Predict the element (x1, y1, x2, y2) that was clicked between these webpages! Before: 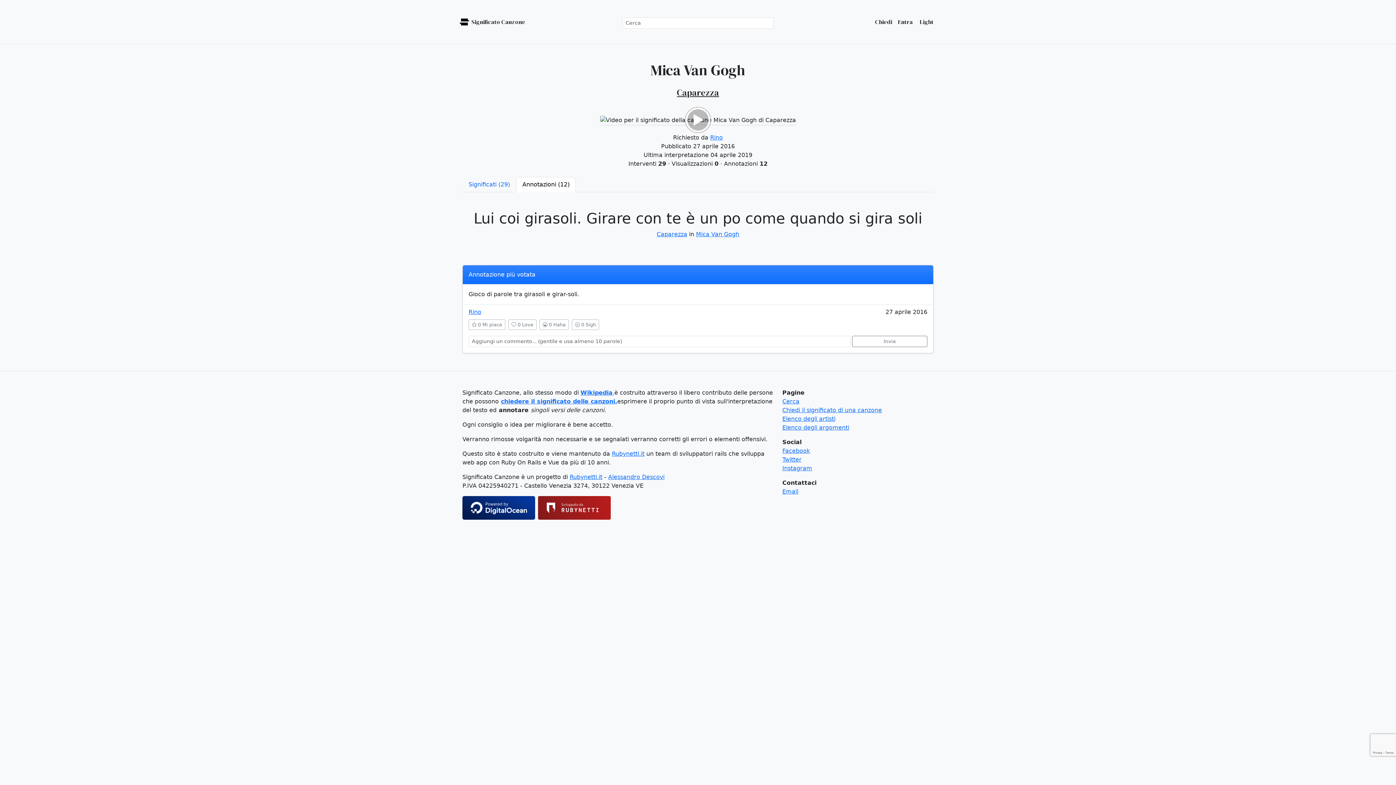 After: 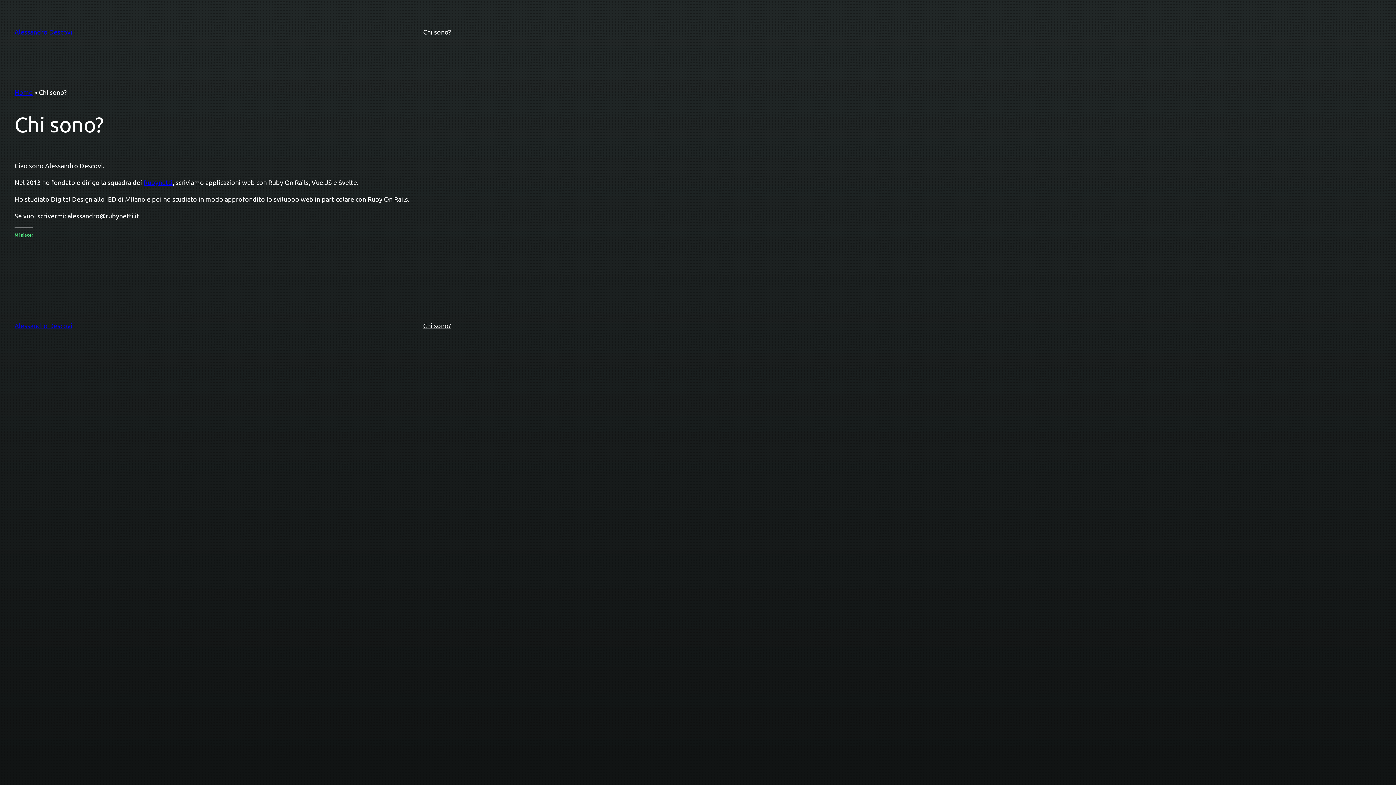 Action: label: Alessandro Descovi bbox: (608, 473, 664, 480)